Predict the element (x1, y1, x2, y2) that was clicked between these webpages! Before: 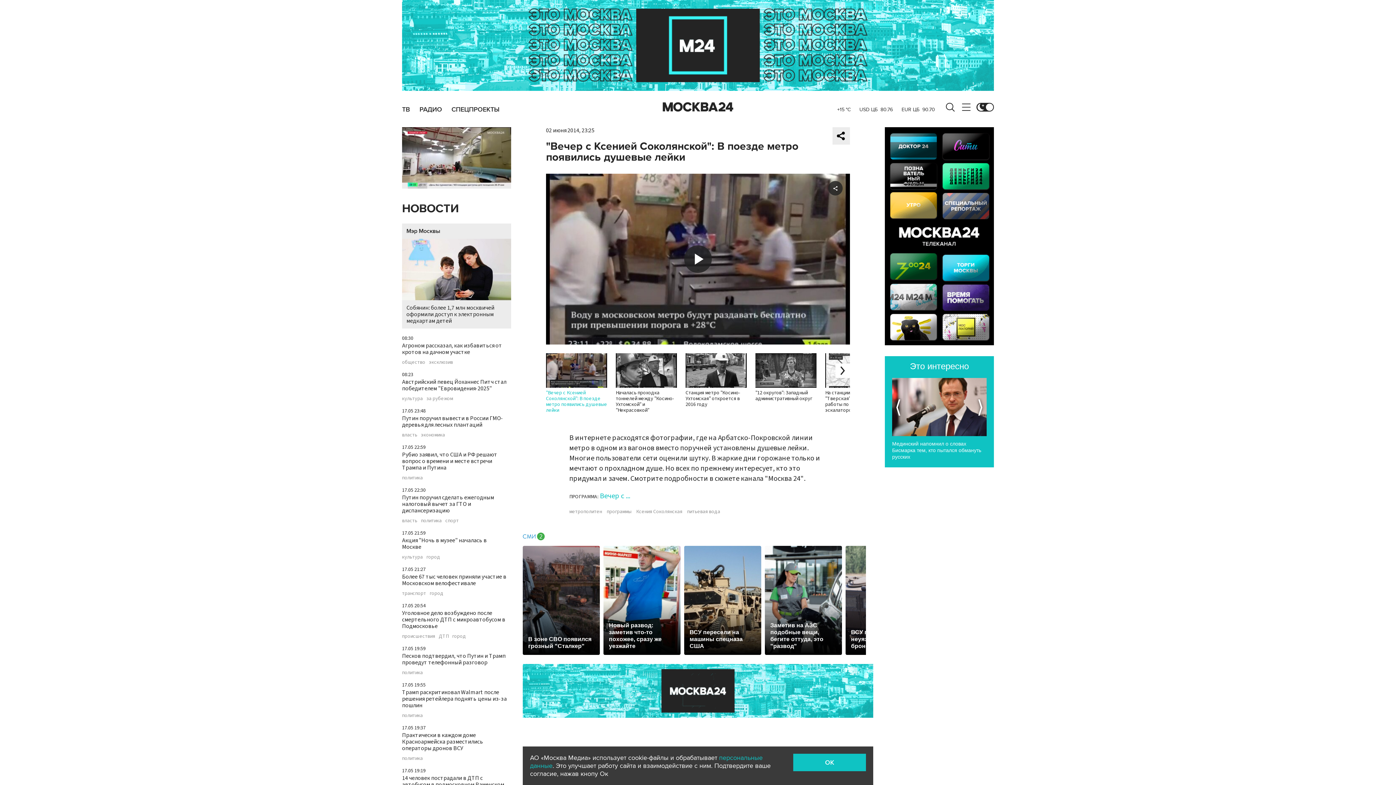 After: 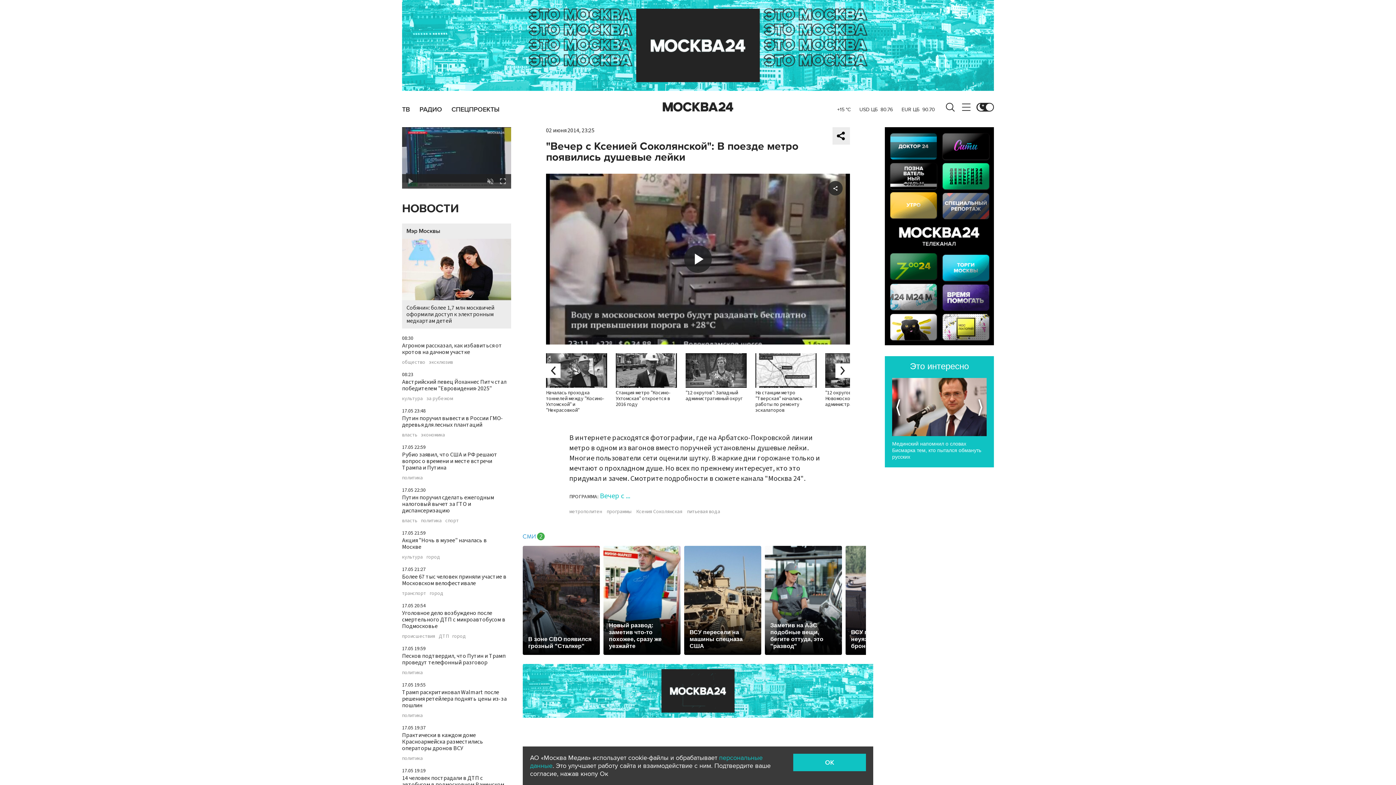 Action: bbox: (835, 363, 850, 378)